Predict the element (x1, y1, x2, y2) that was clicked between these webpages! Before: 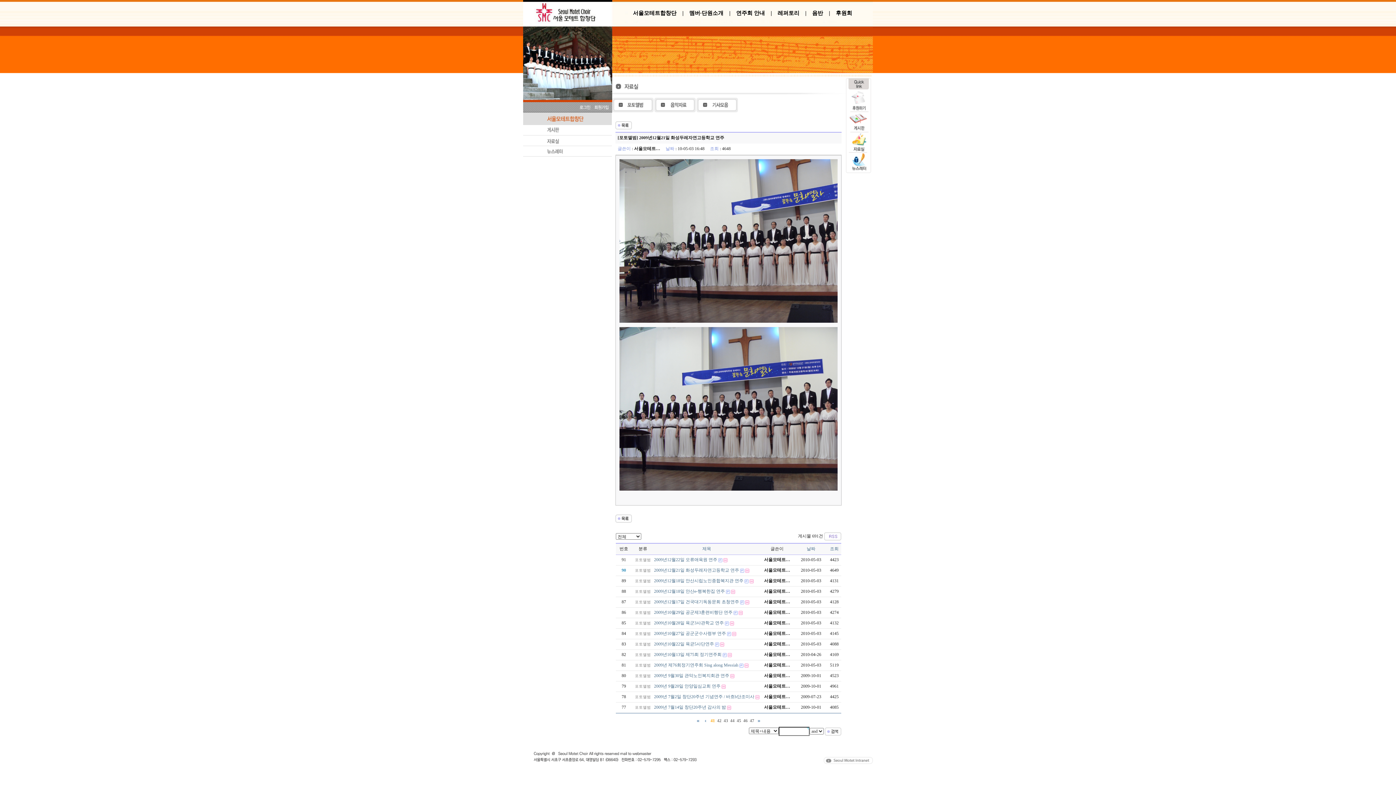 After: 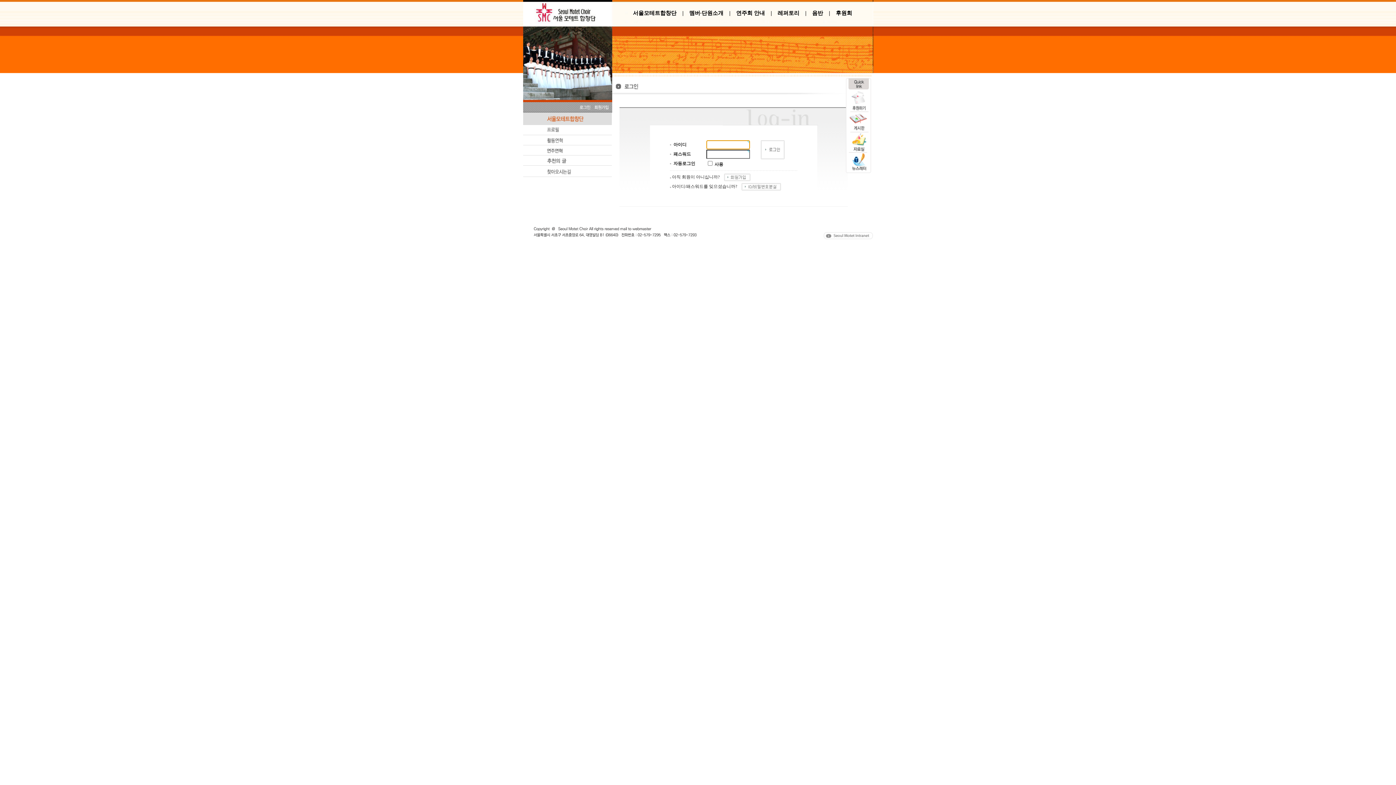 Action: bbox: (568, 108, 592, 113)